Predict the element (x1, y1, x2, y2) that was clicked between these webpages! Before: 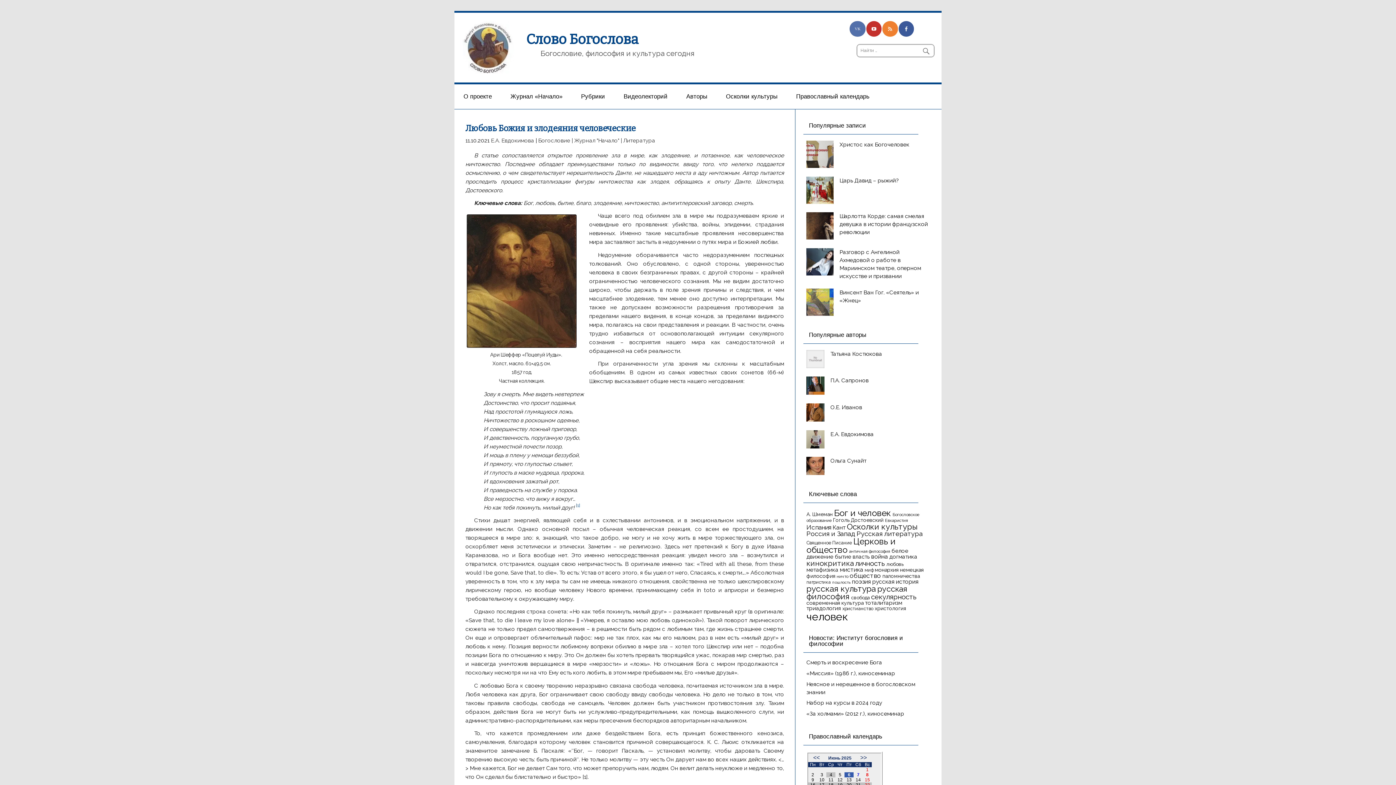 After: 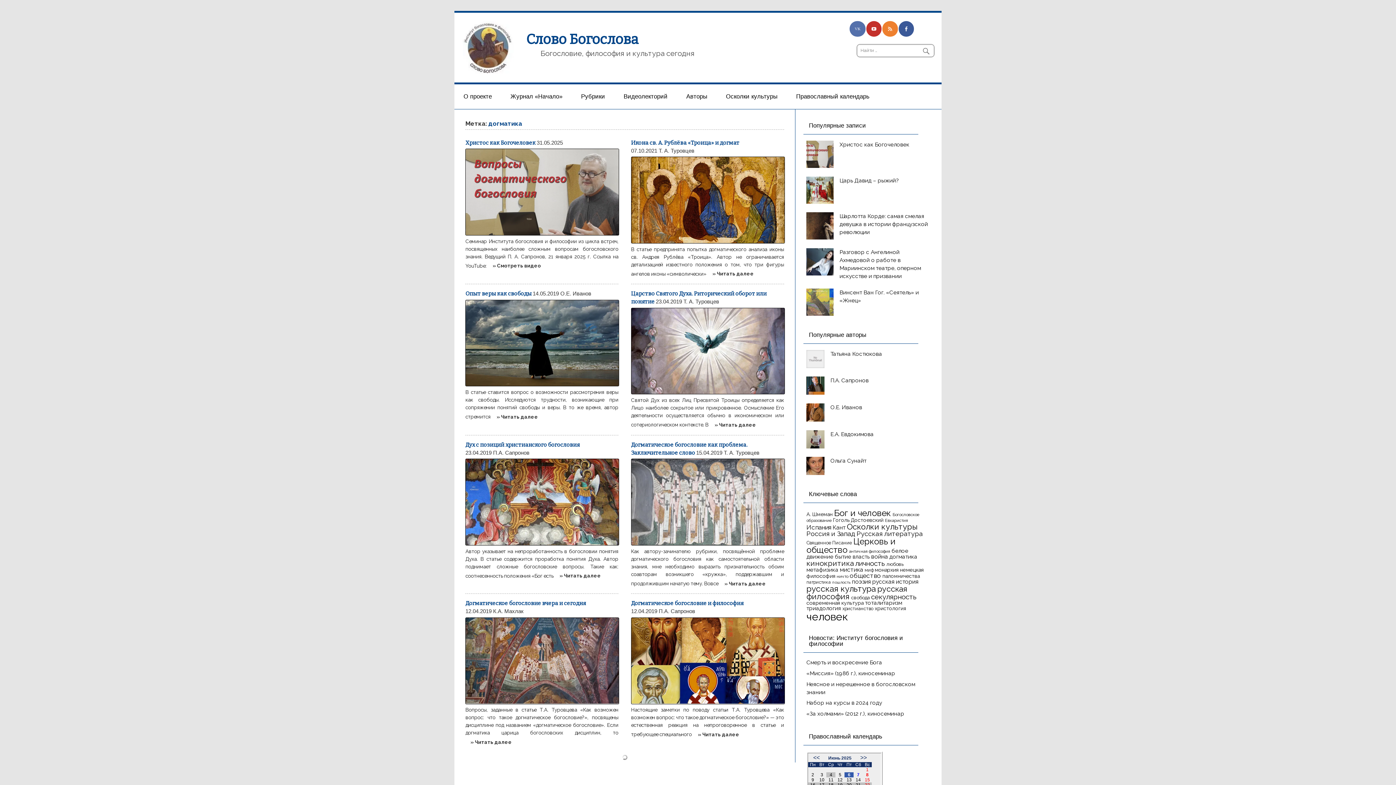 Action: bbox: (889, 553, 917, 560) label: догматика (20 элементов)